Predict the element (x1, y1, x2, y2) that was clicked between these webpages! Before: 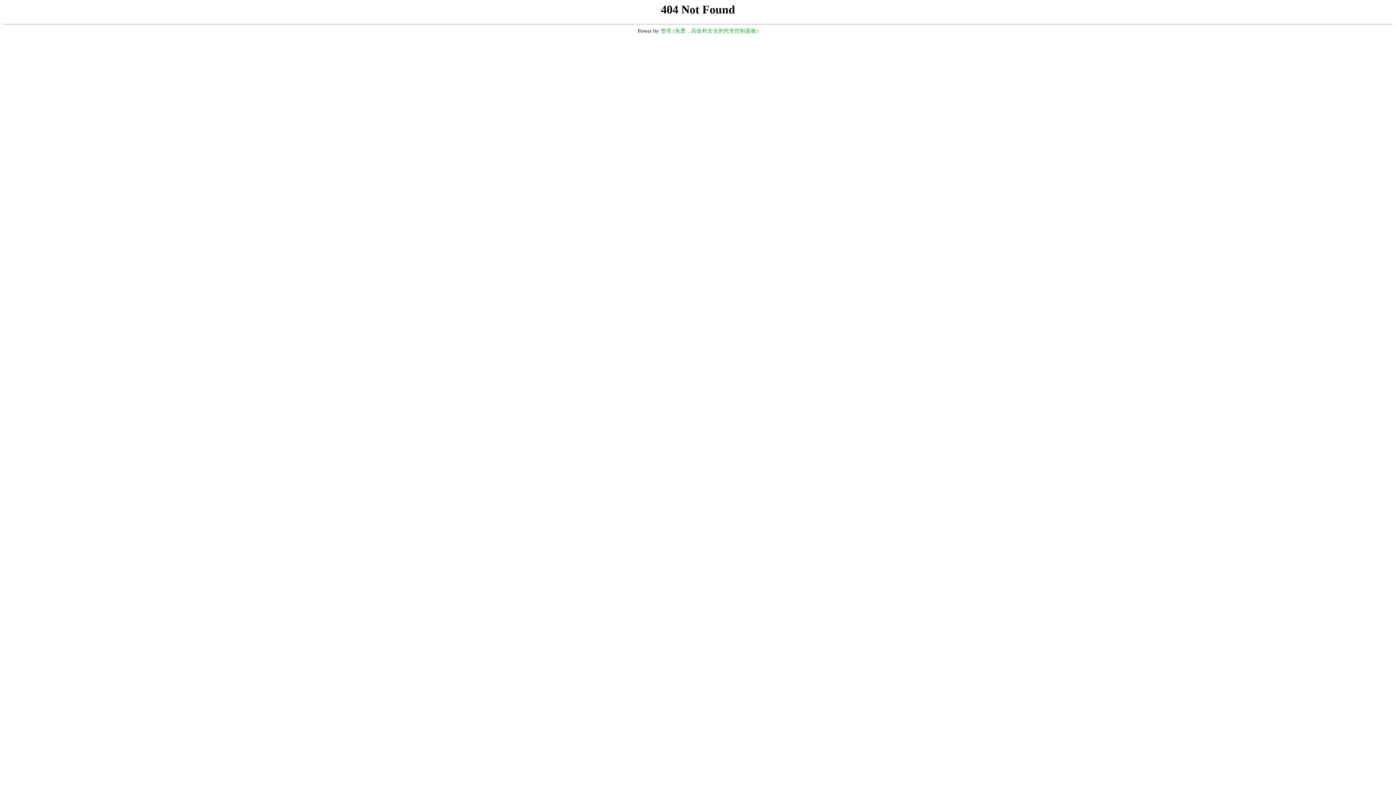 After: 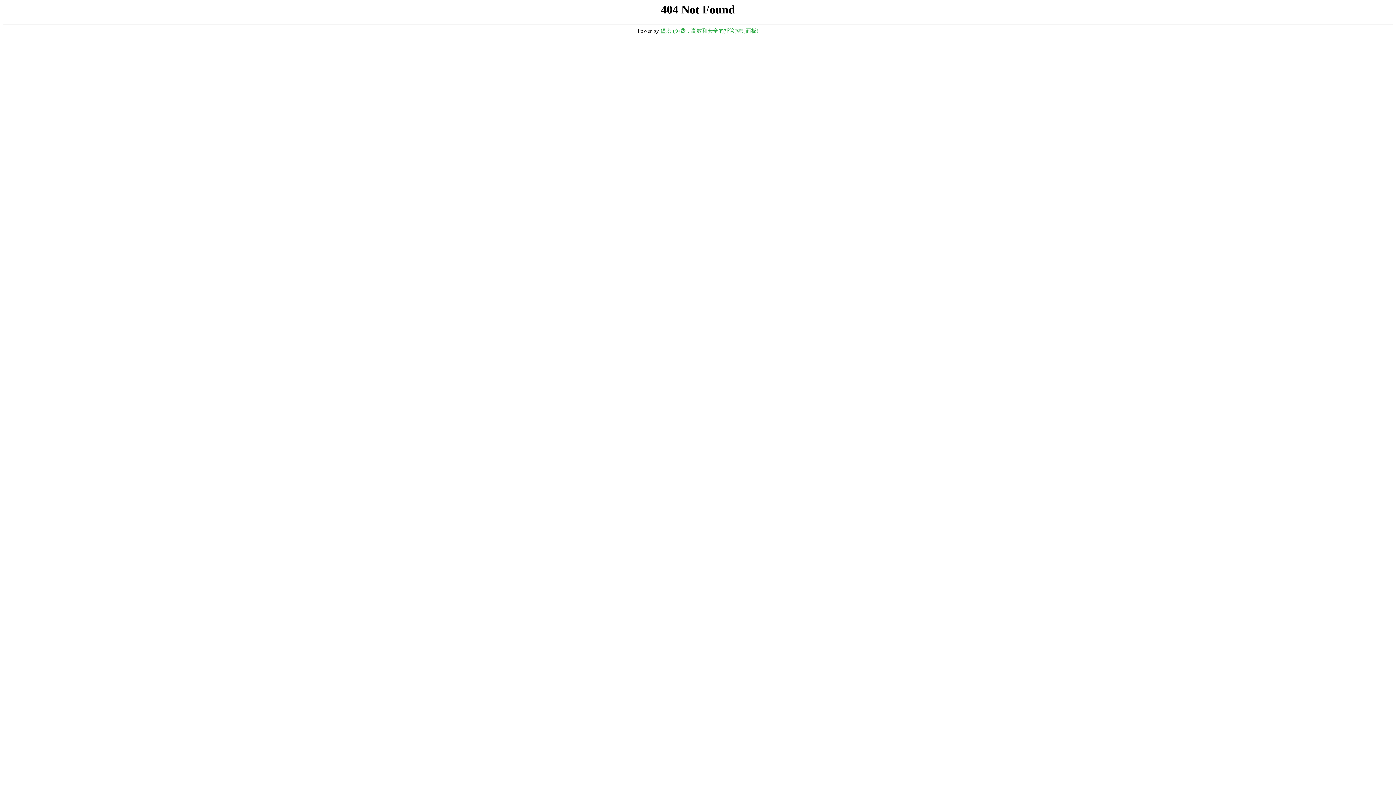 Action: bbox: (660, 28, 758, 33) label: 堡塔 (免费，高效和安全的托管控制面板)